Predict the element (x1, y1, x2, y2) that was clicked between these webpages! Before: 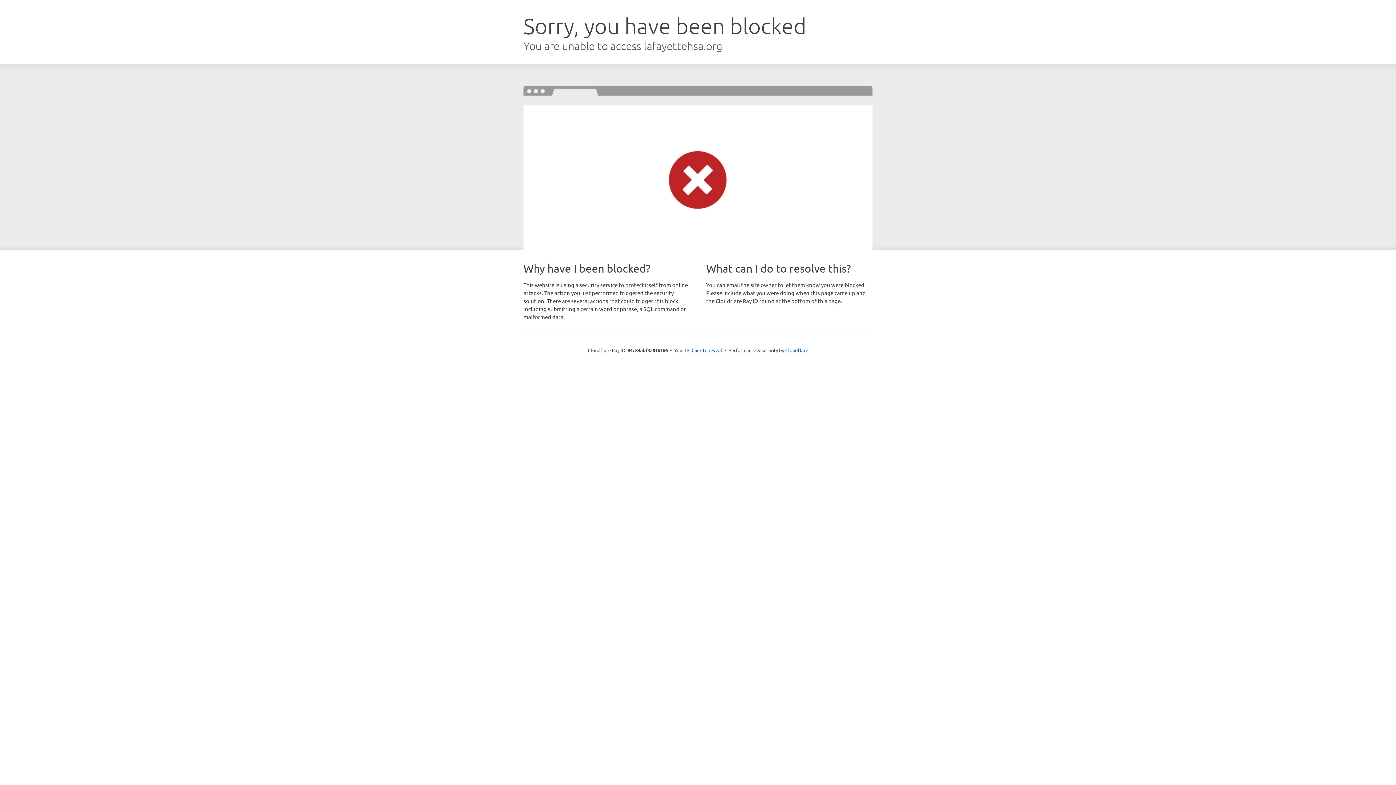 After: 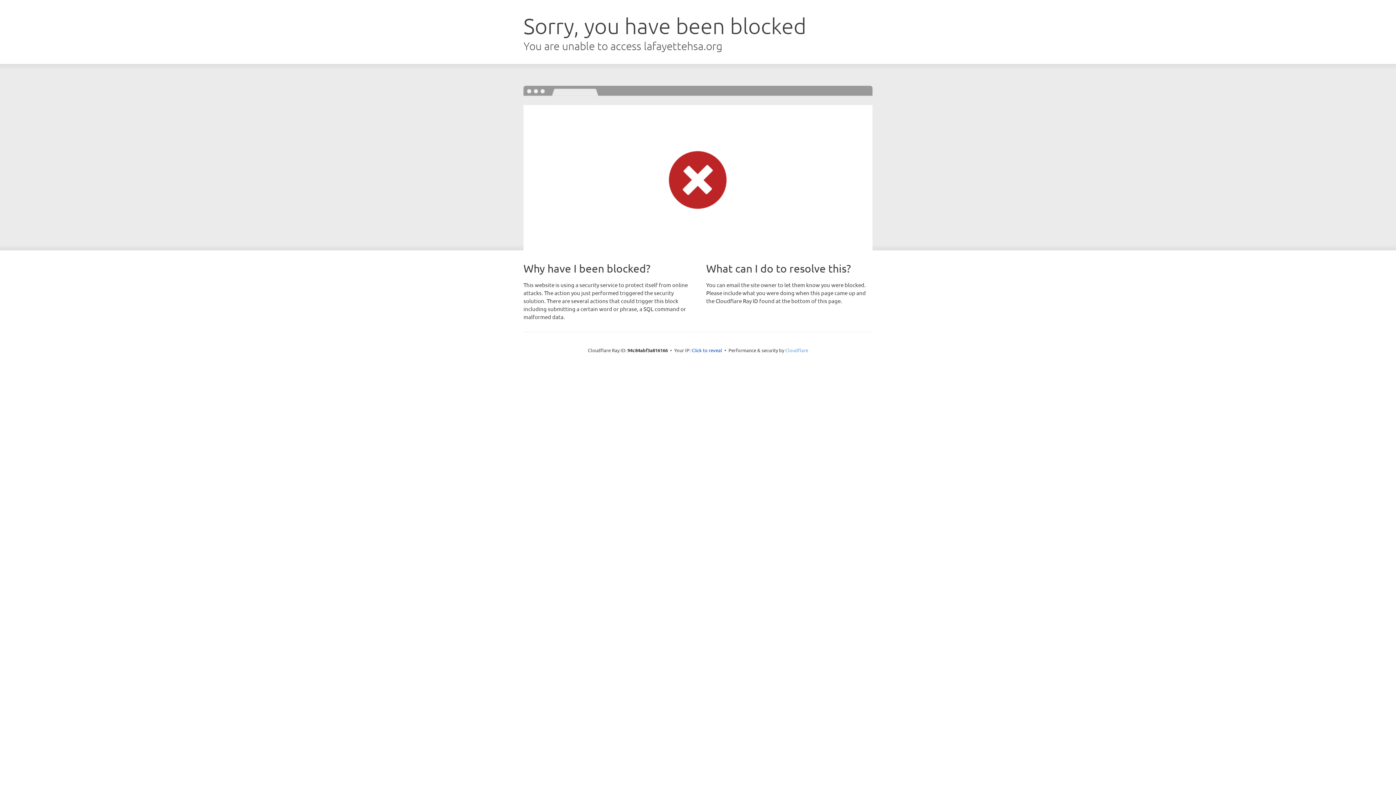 Action: label: Cloudflare bbox: (785, 347, 808, 353)